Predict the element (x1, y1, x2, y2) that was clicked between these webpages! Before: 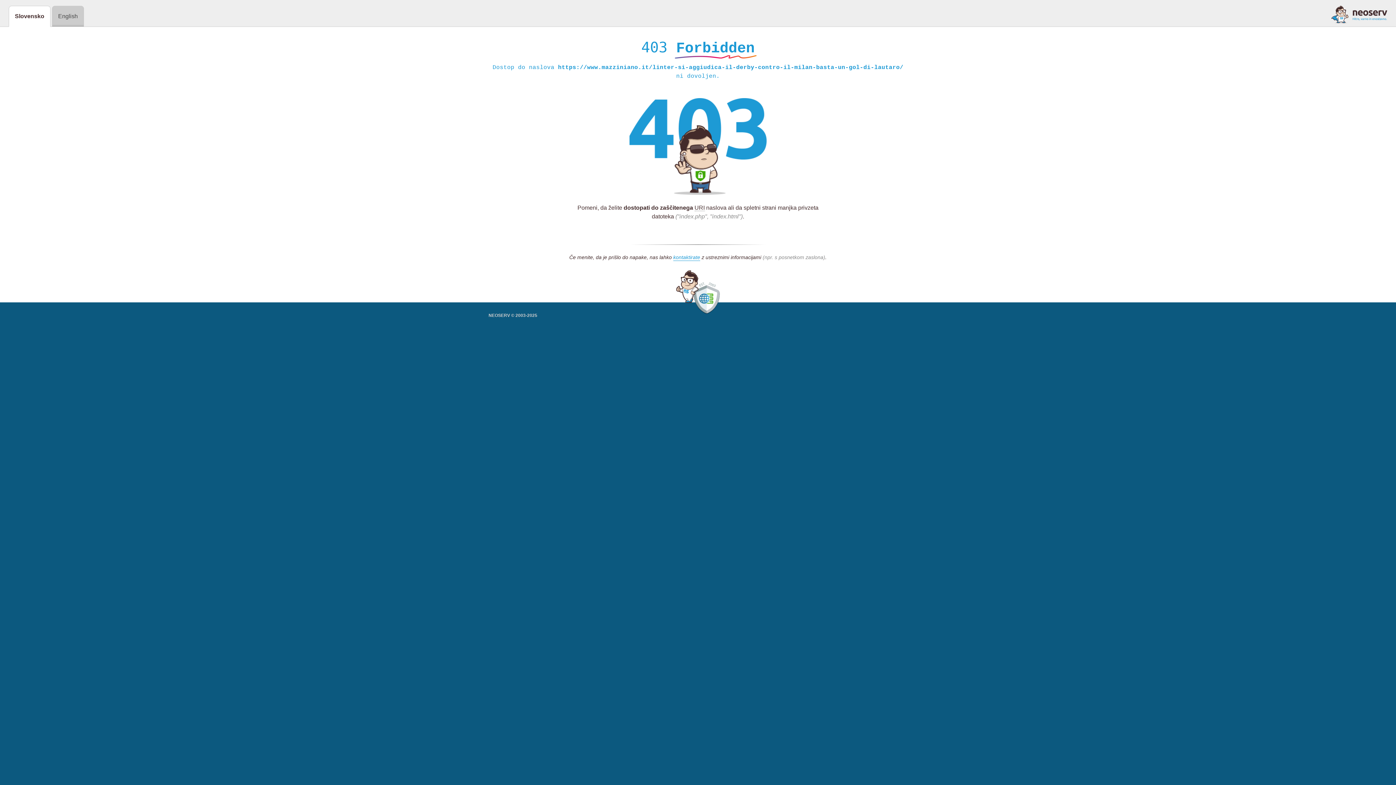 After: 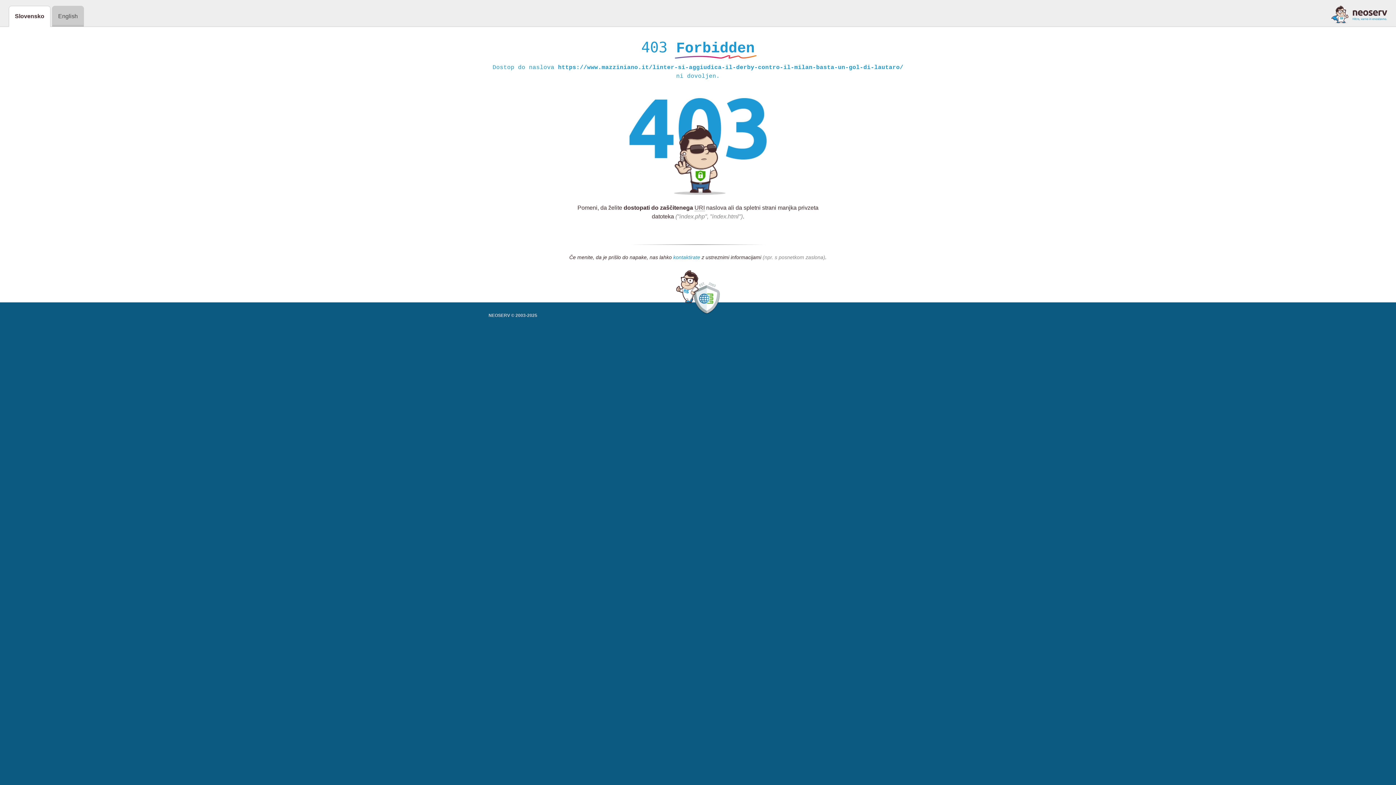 Action: label: kontaktirate bbox: (673, 254, 700, 261)